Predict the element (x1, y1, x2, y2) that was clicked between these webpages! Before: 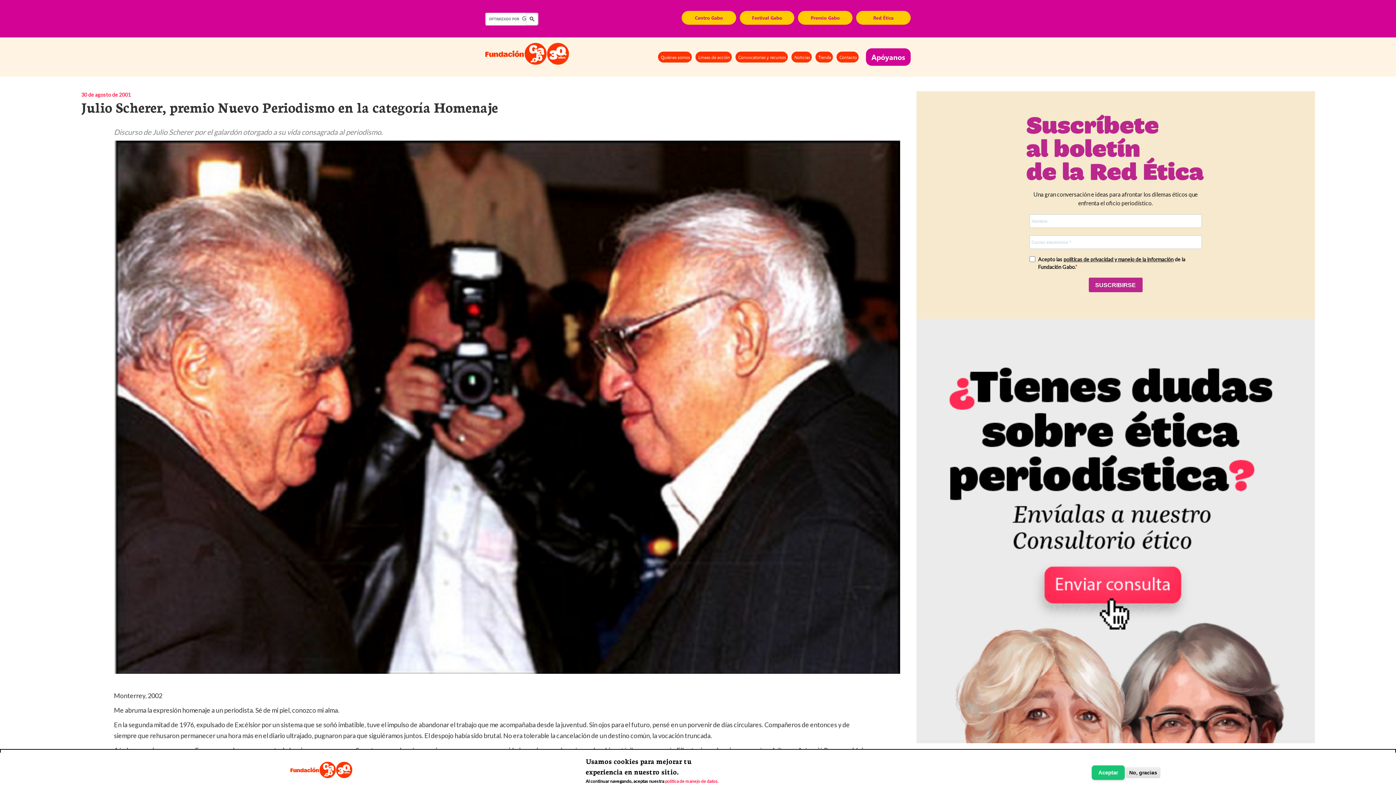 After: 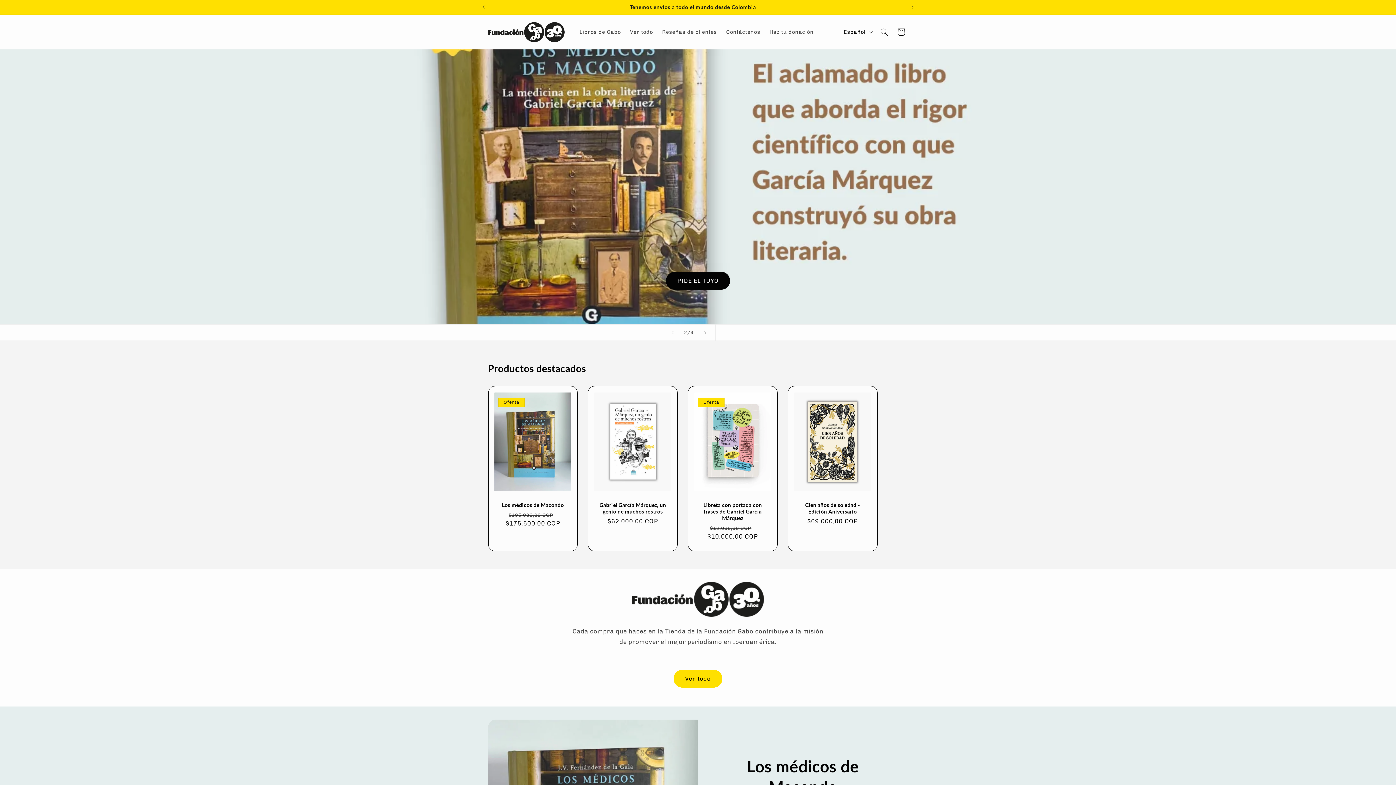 Action: bbox: (815, 51, 833, 62) label: Tienda